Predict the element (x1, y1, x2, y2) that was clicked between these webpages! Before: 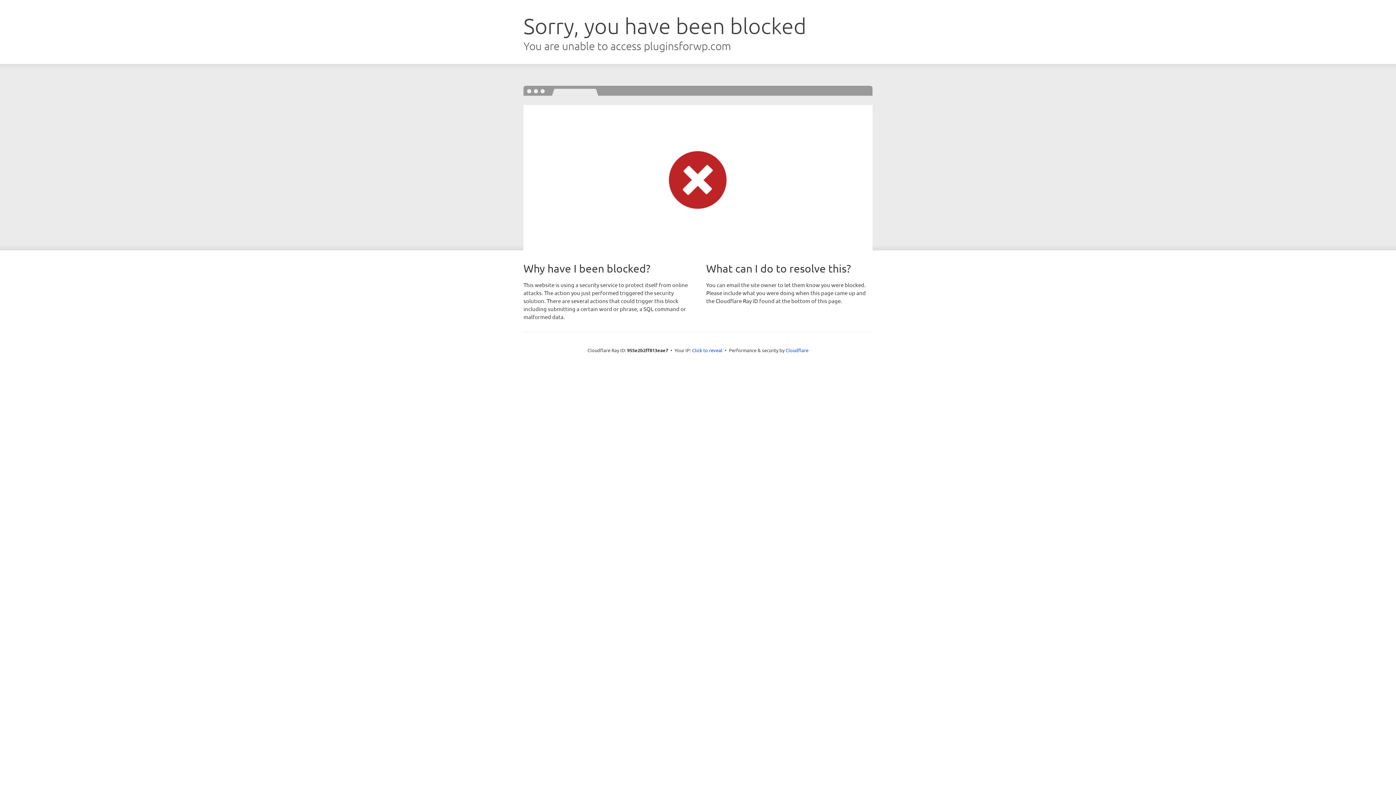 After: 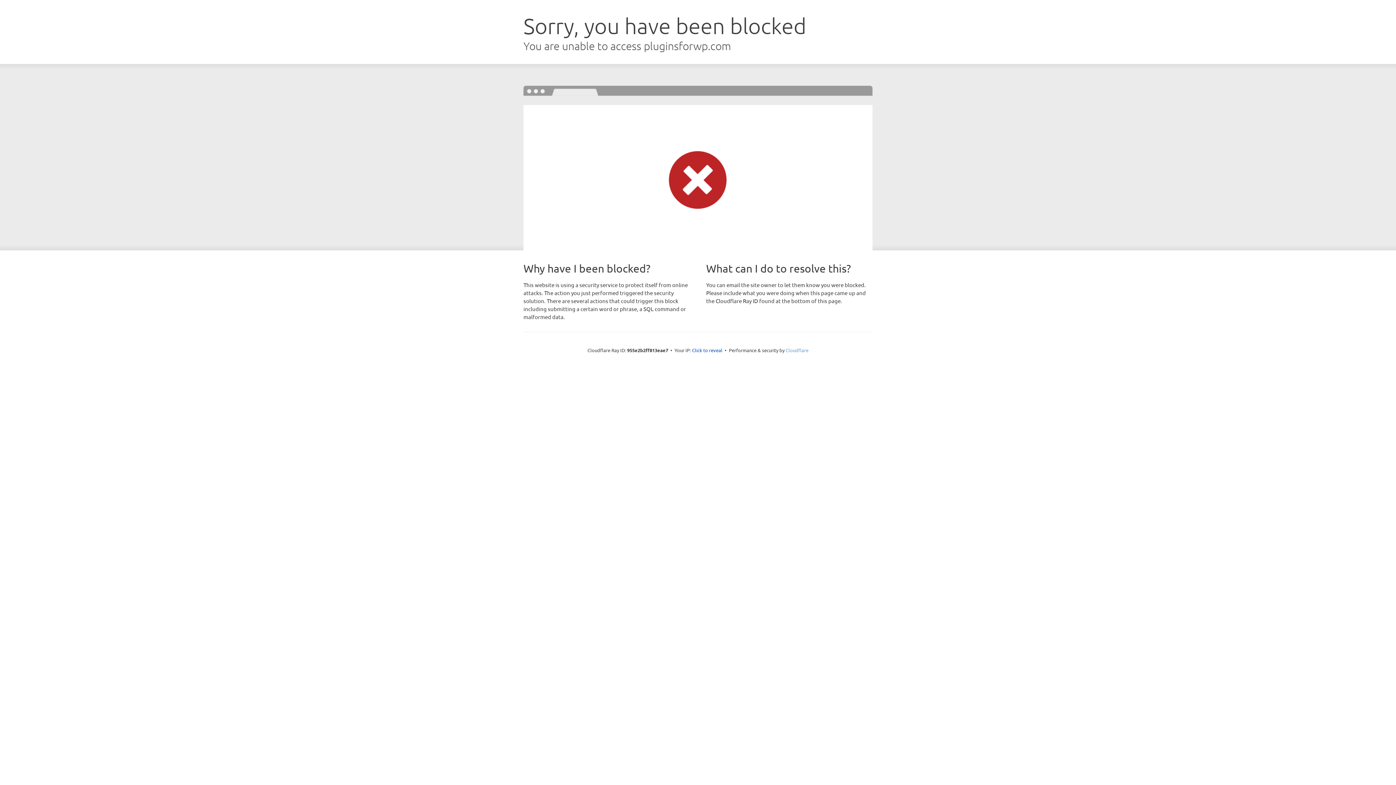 Action: label: Cloudflare bbox: (785, 347, 808, 353)